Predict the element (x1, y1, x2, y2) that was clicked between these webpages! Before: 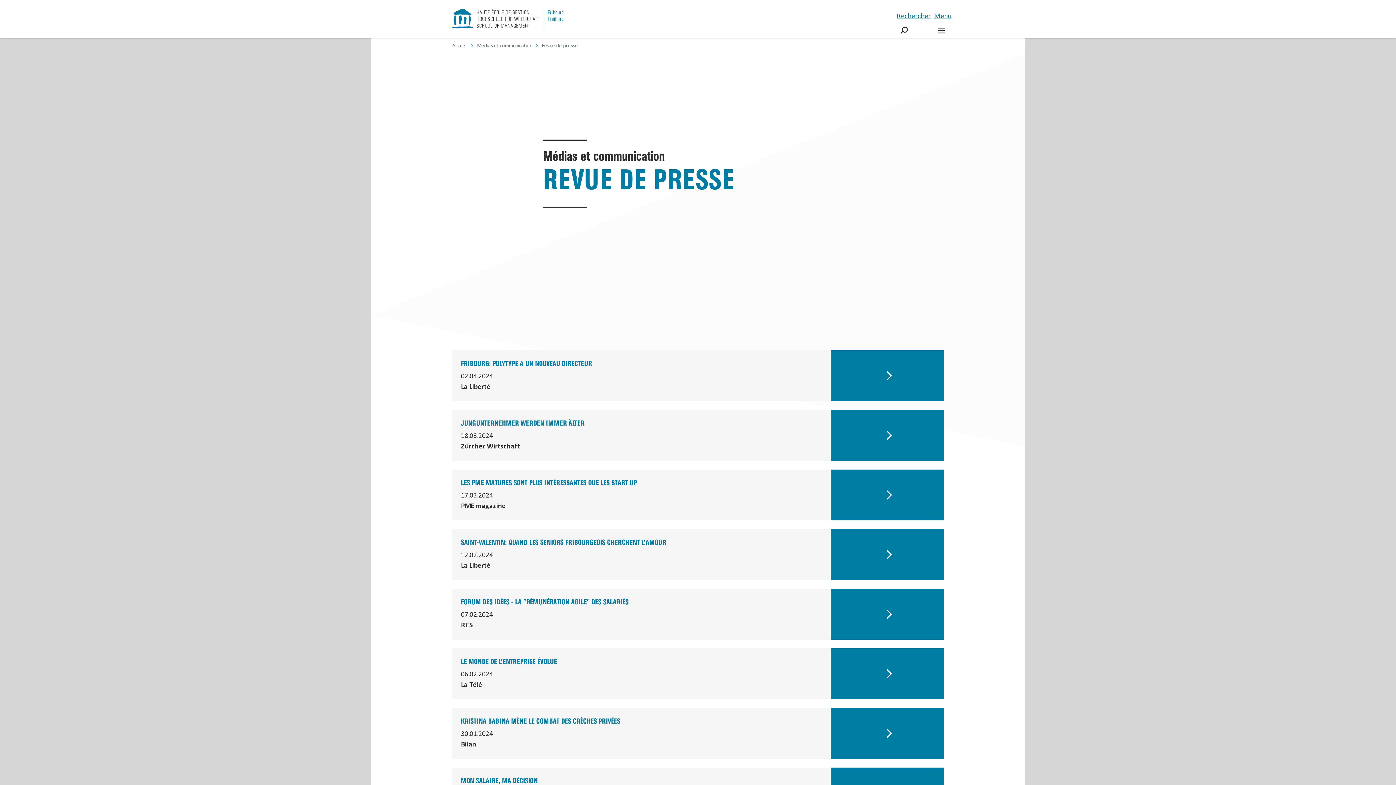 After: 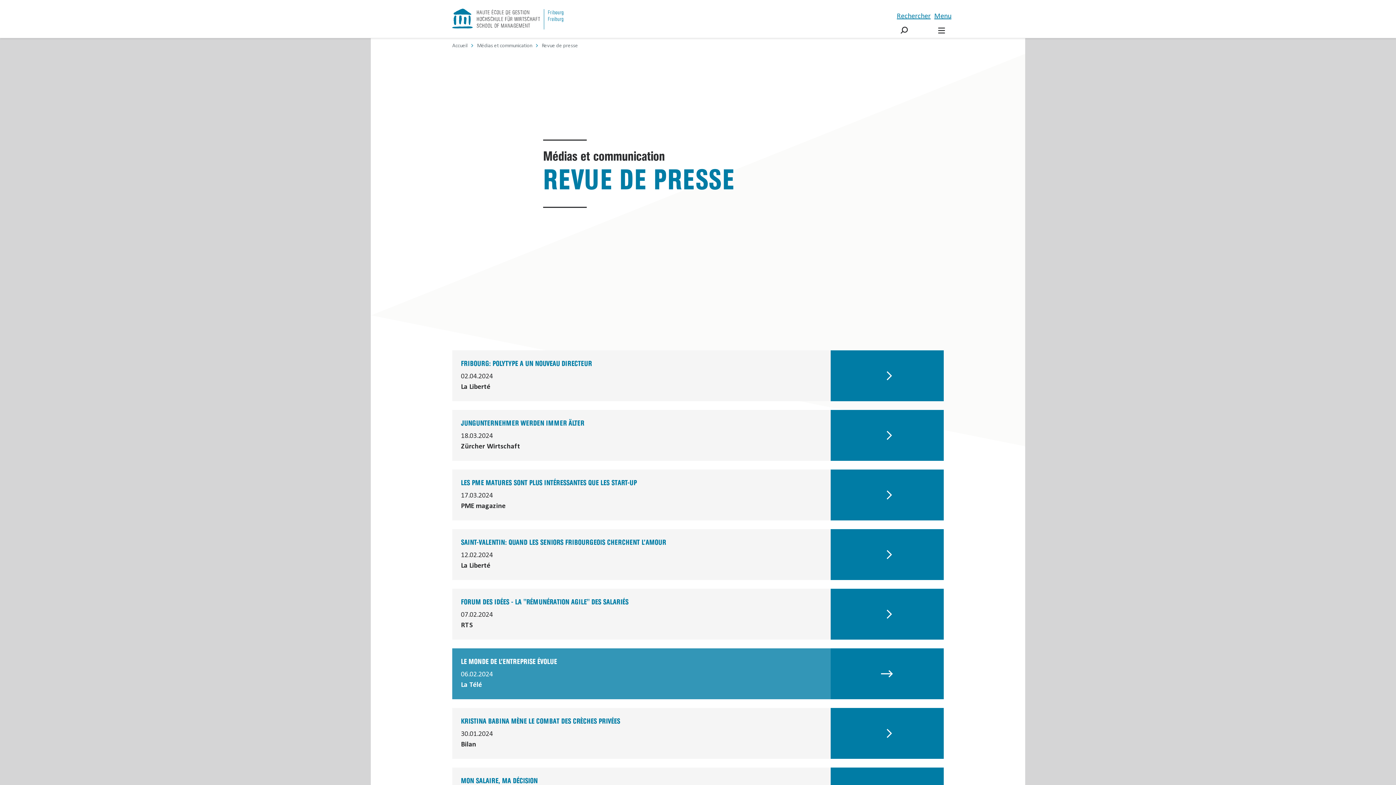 Action: bbox: (452, 648, 944, 699) label: LE MONDE DE L’ENTREPRISE ÉVOLUE
06.02.2024
La Télé